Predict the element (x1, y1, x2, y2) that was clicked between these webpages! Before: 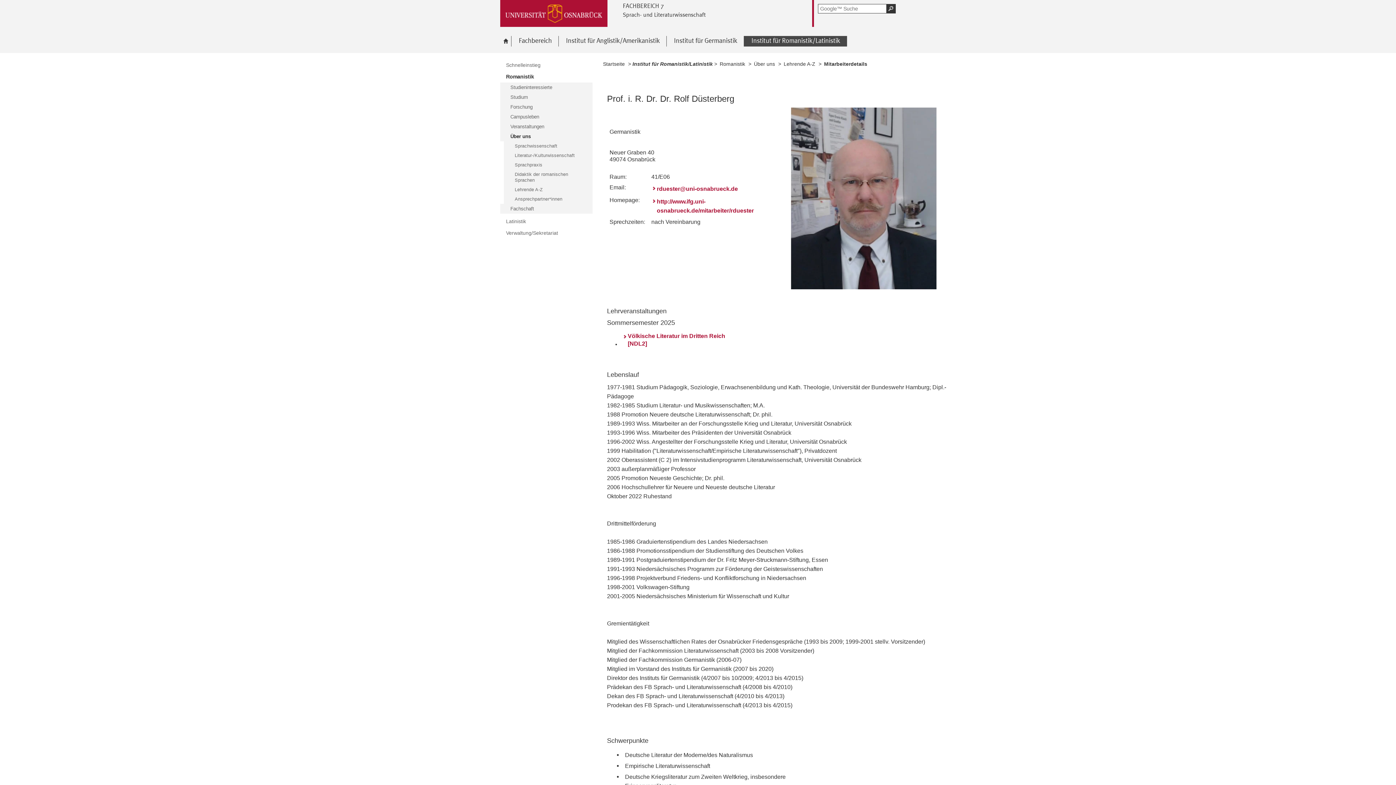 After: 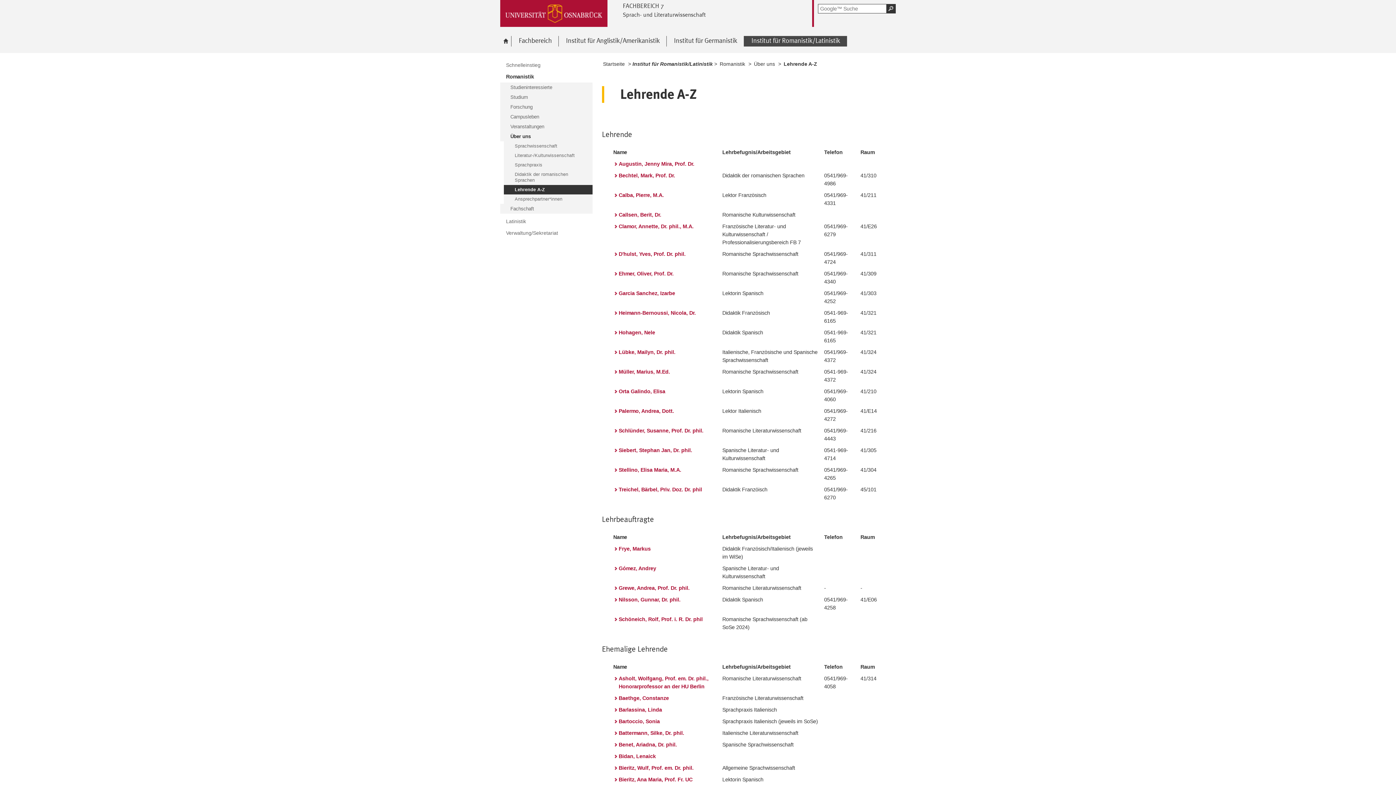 Action: label: Lehrende A-Z bbox: (500, 185, 592, 194)